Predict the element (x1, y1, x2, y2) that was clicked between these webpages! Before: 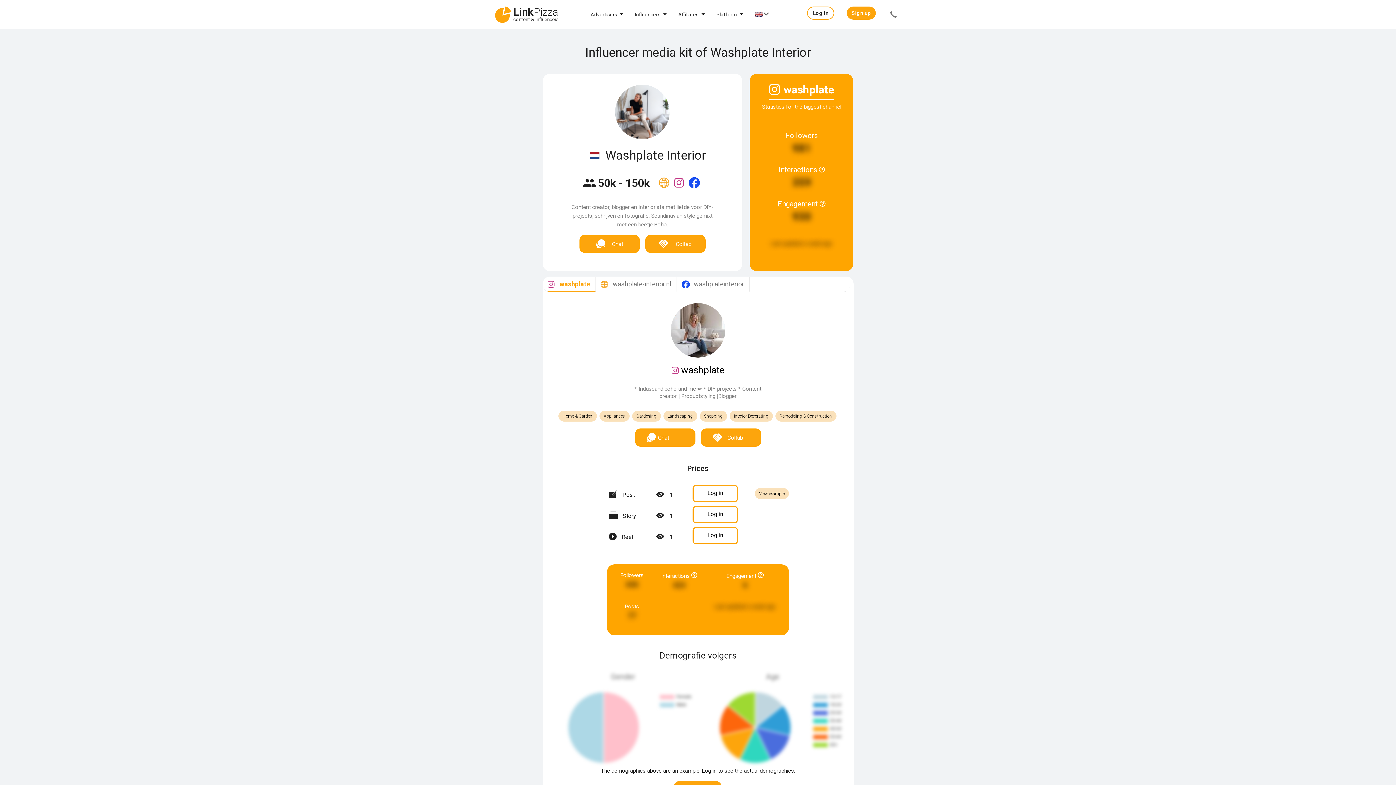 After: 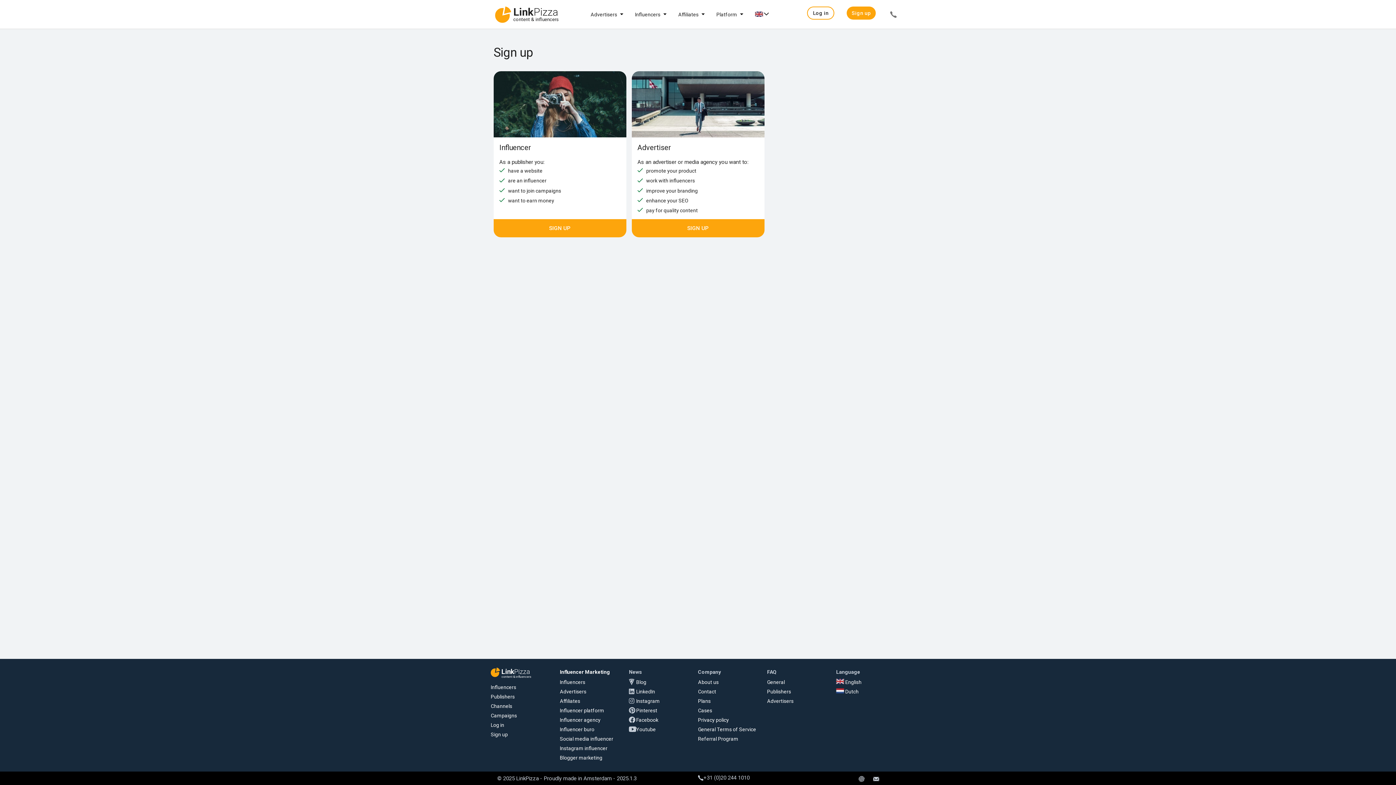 Action: label: Sign up bbox: (851, 6, 870, 19)